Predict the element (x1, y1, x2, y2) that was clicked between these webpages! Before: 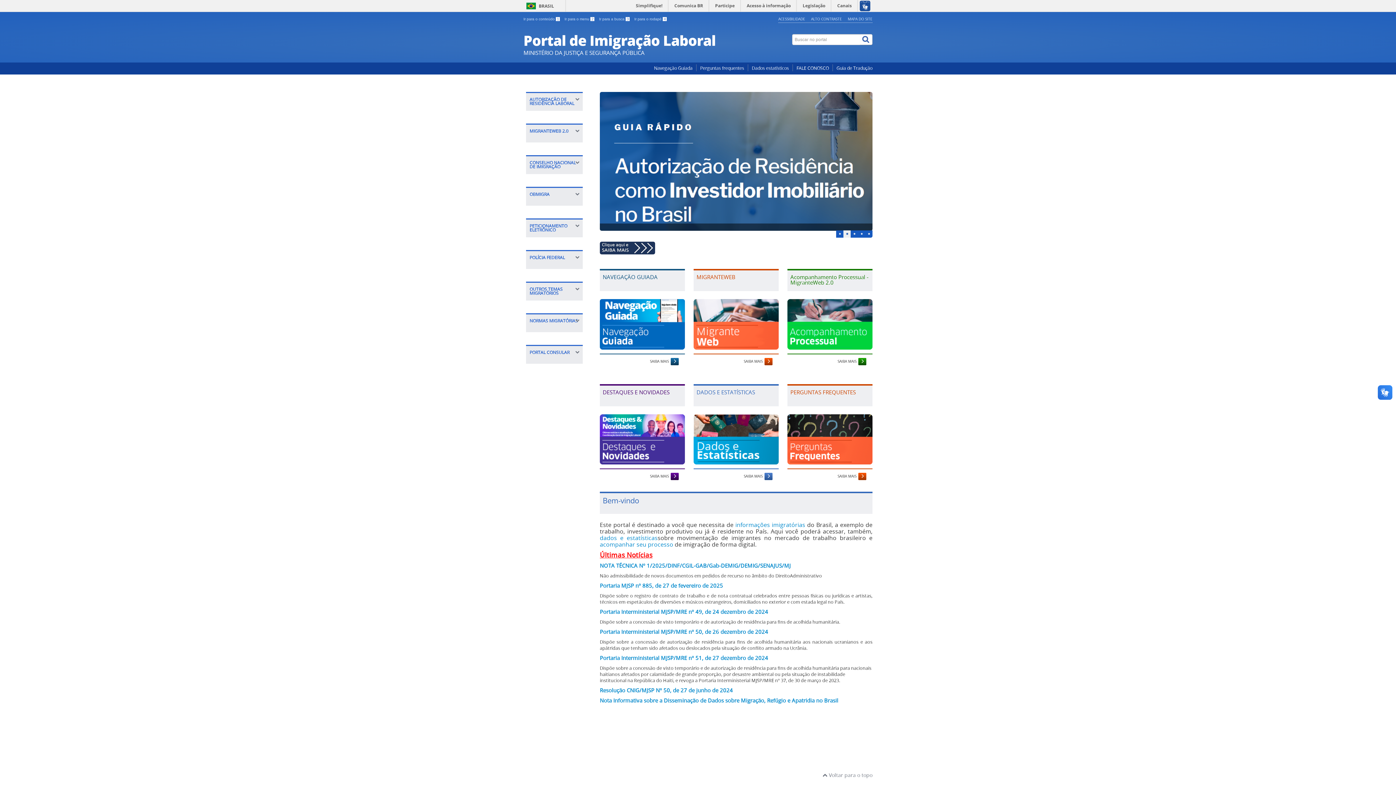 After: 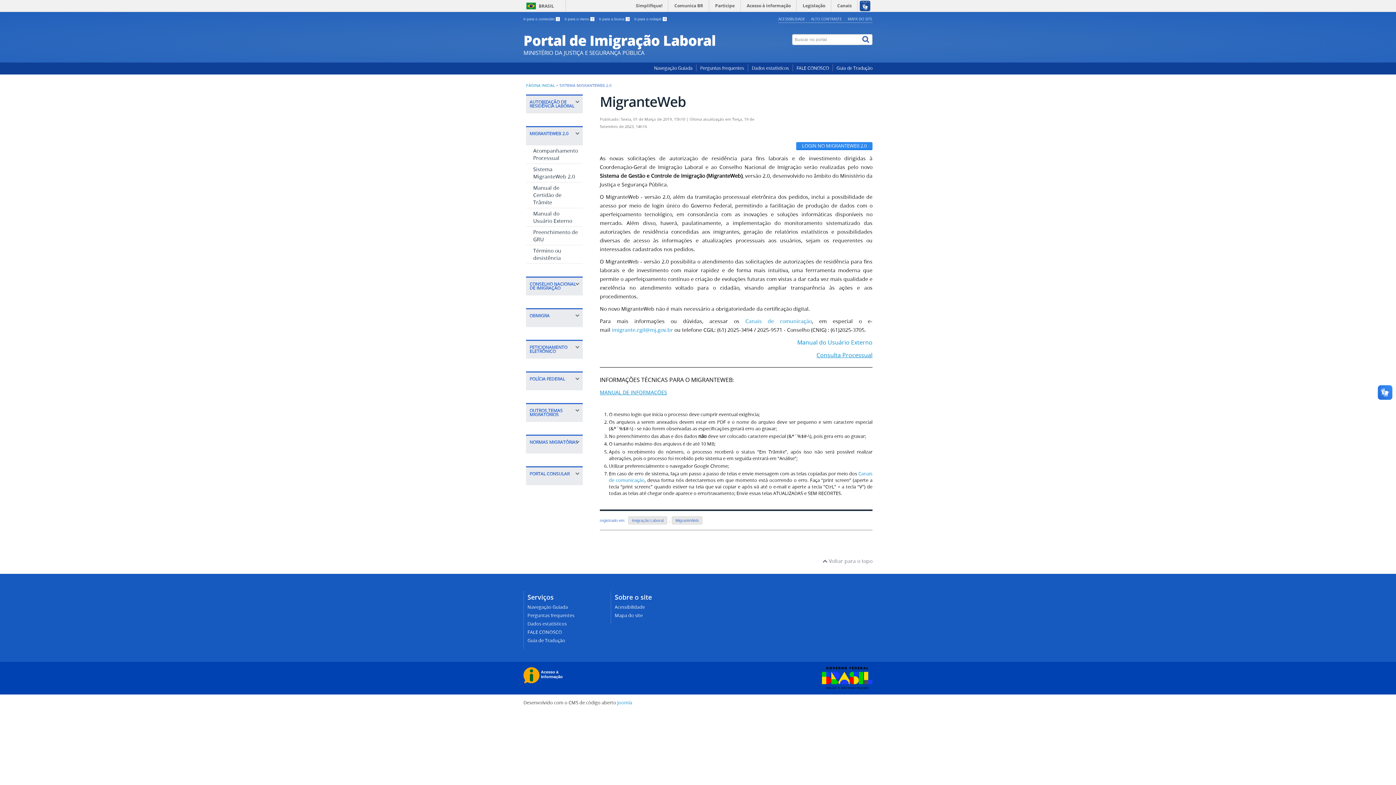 Action: bbox: (693, 333, 778, 340)